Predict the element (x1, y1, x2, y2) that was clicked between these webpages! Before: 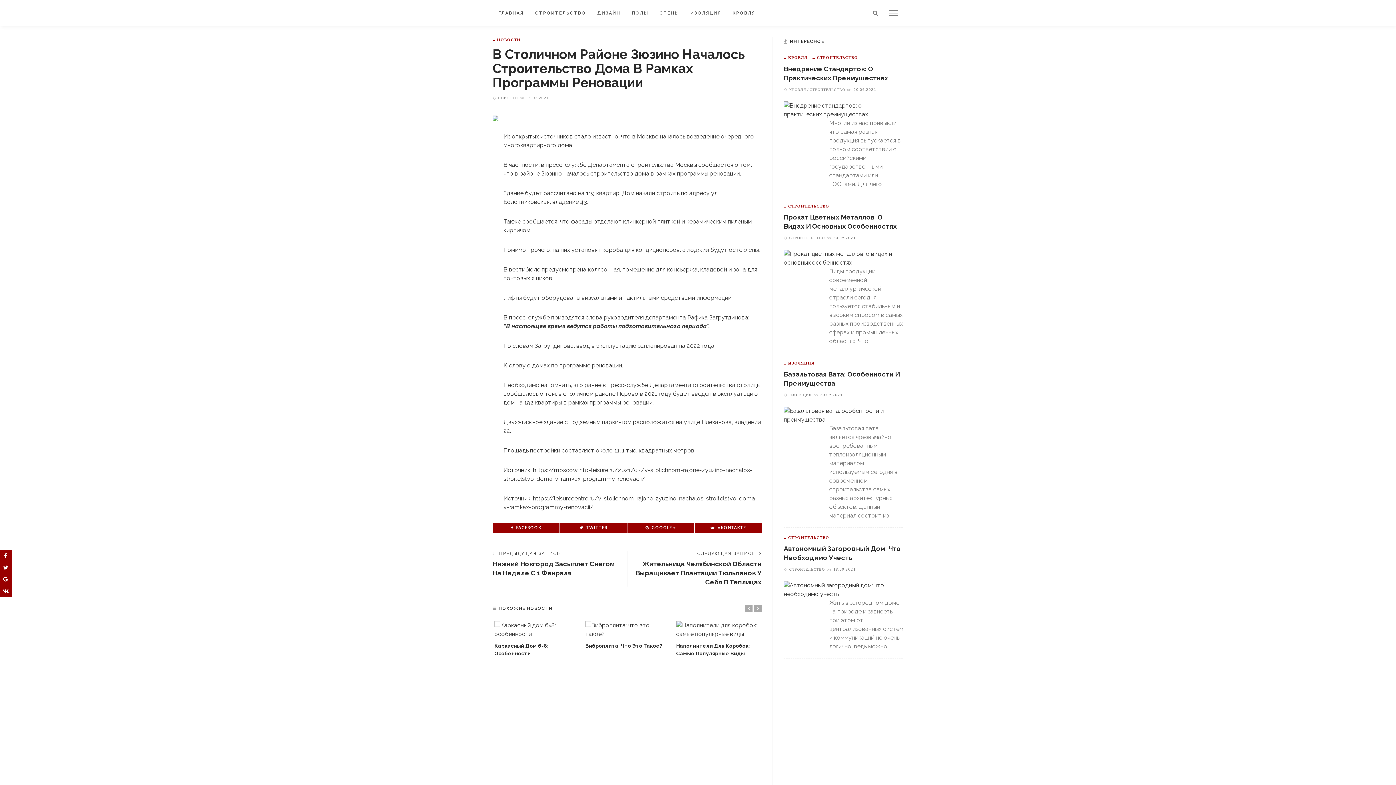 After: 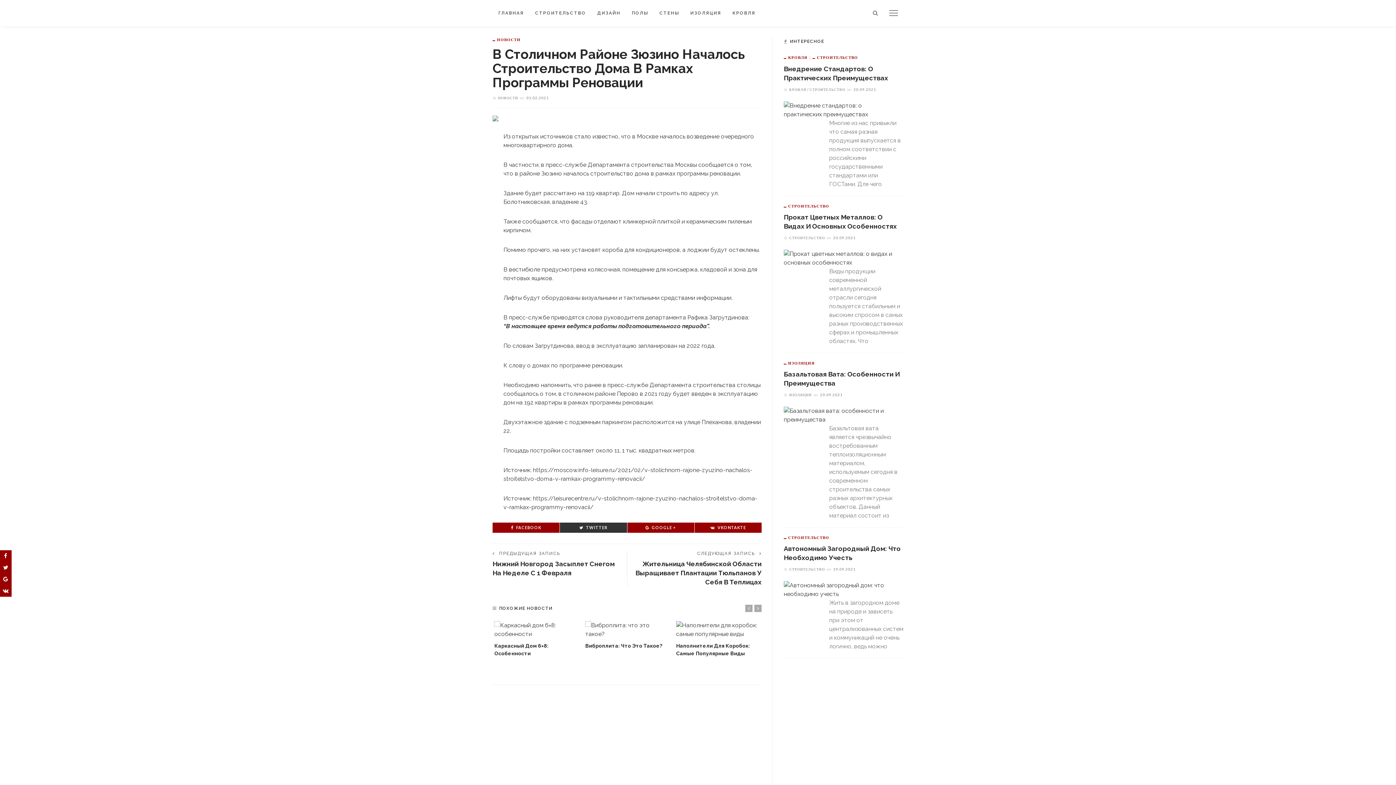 Action: bbox: (579, 525, 607, 530) label: TWITTER